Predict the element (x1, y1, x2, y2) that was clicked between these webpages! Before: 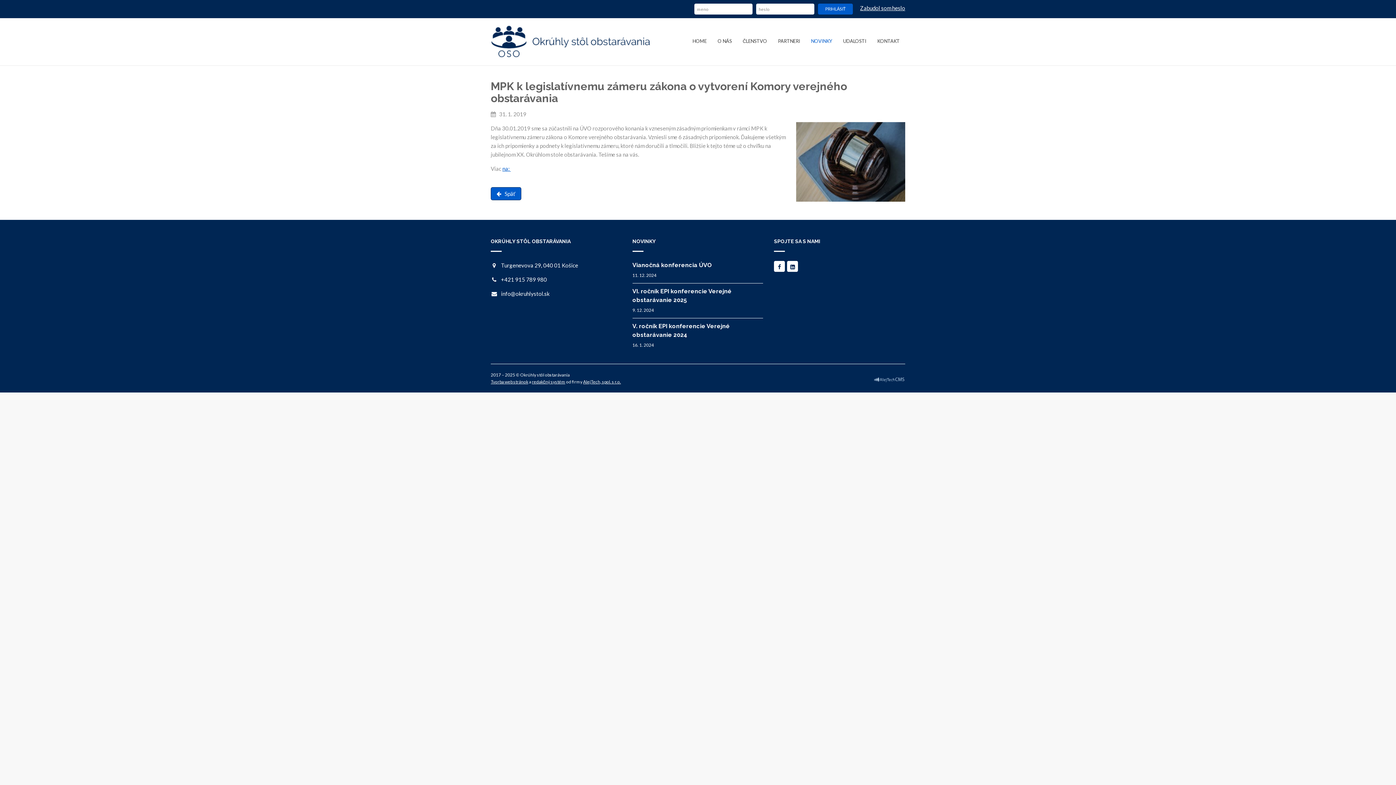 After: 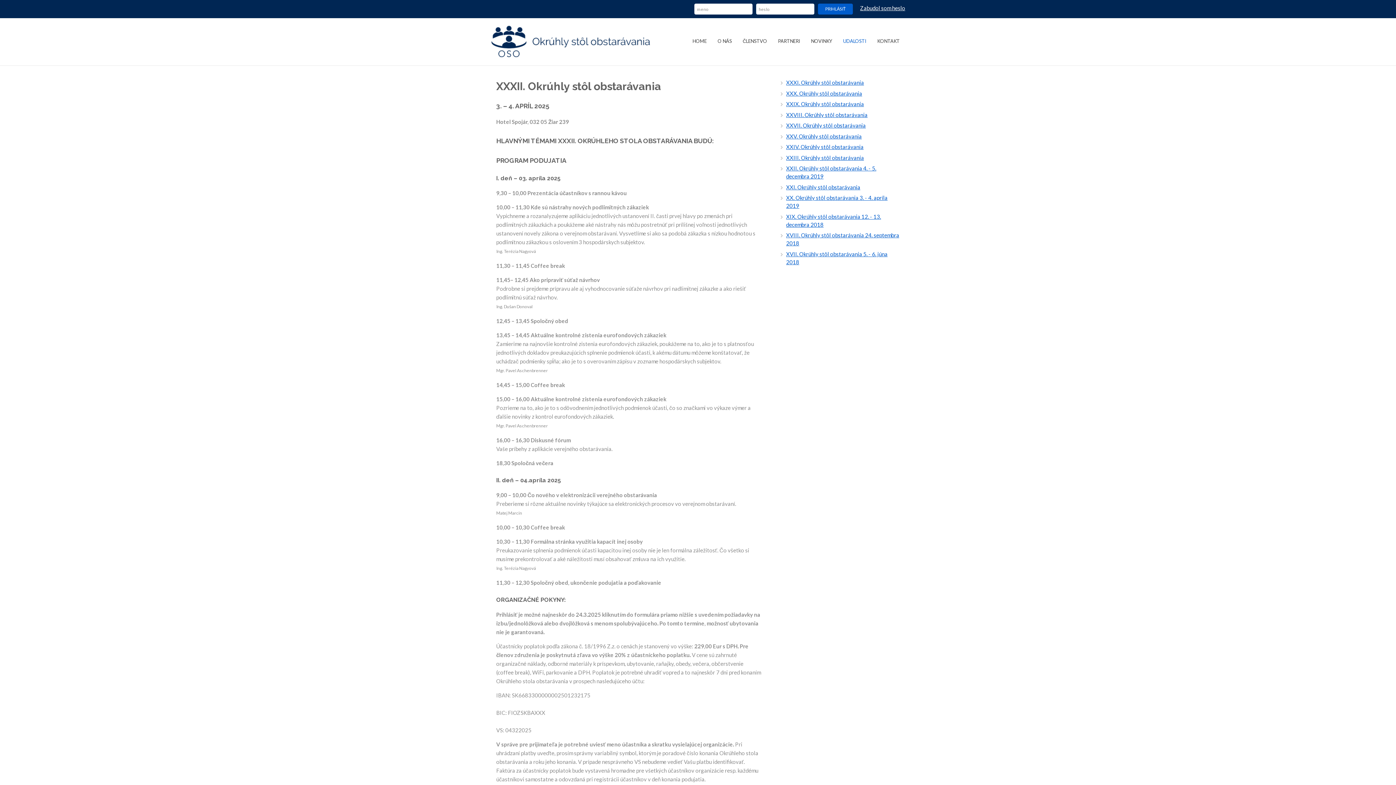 Action: label: UDALOSTI bbox: (837, 27, 872, 54)